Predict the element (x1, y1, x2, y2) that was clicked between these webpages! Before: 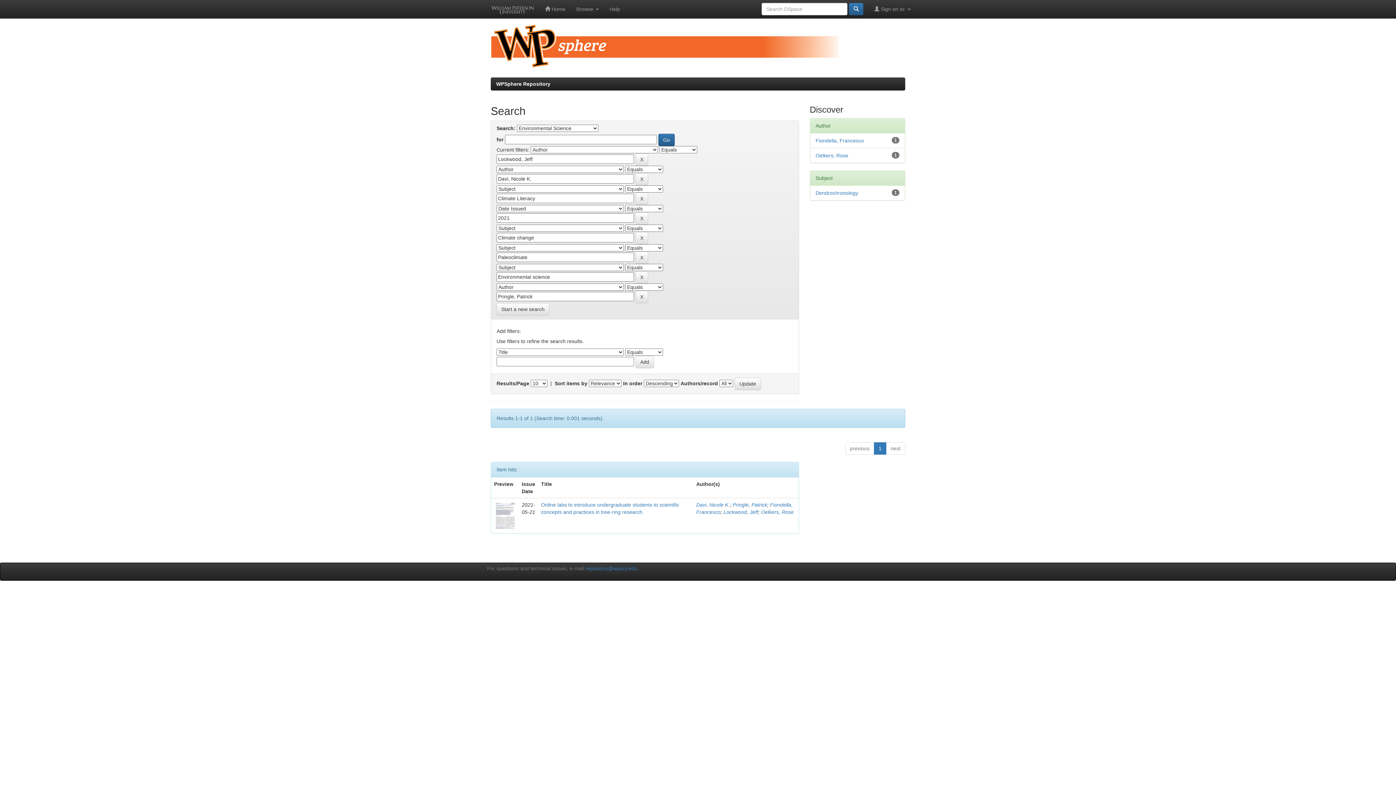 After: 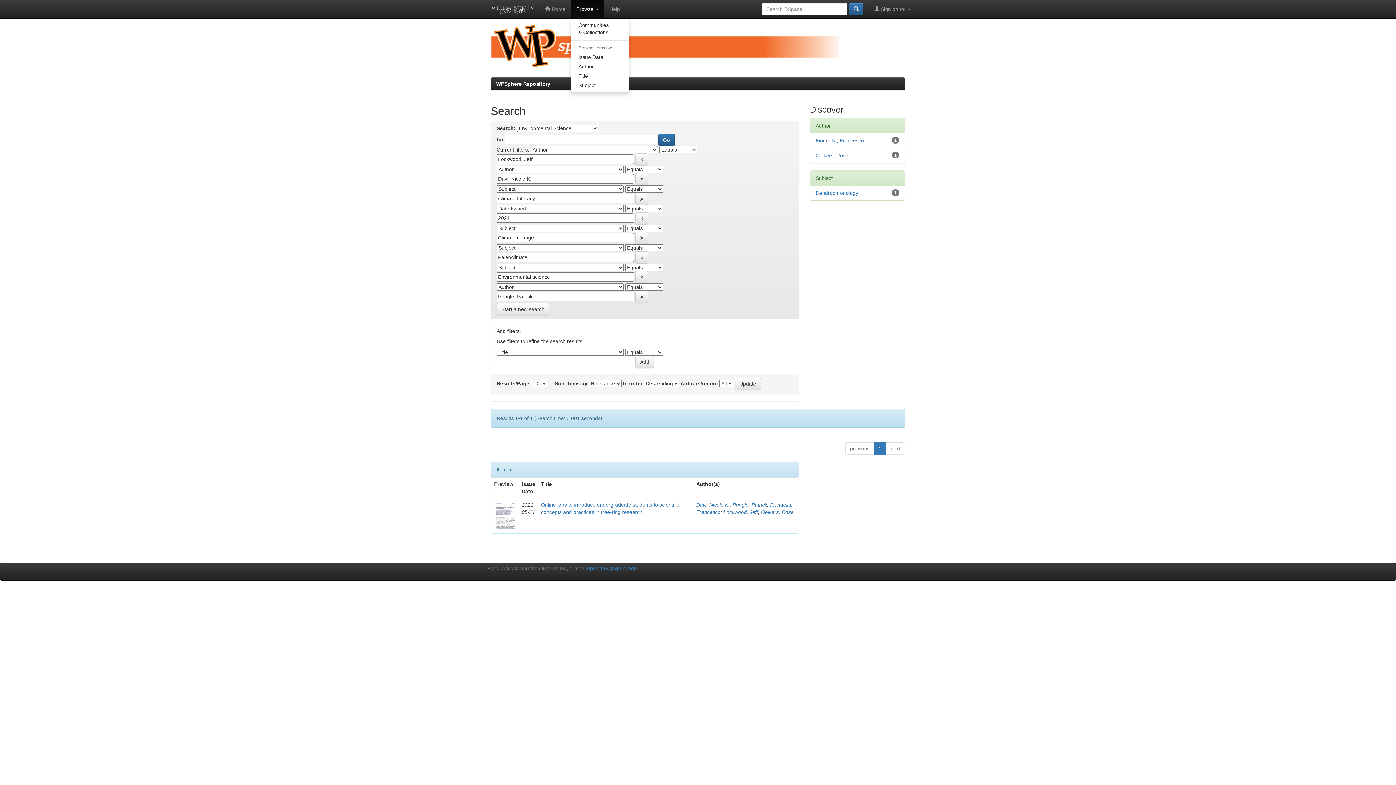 Action: label: Browse  bbox: (571, 0, 604, 18)